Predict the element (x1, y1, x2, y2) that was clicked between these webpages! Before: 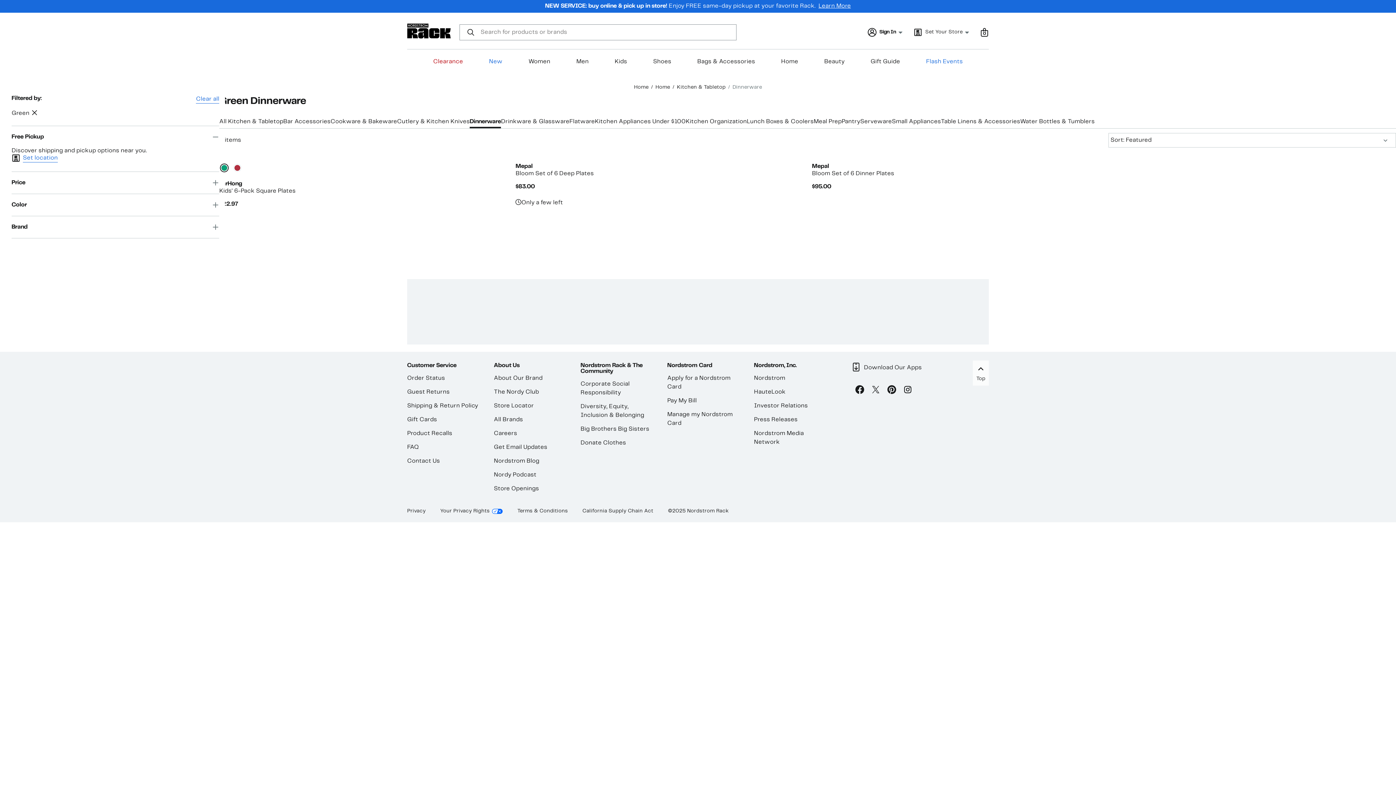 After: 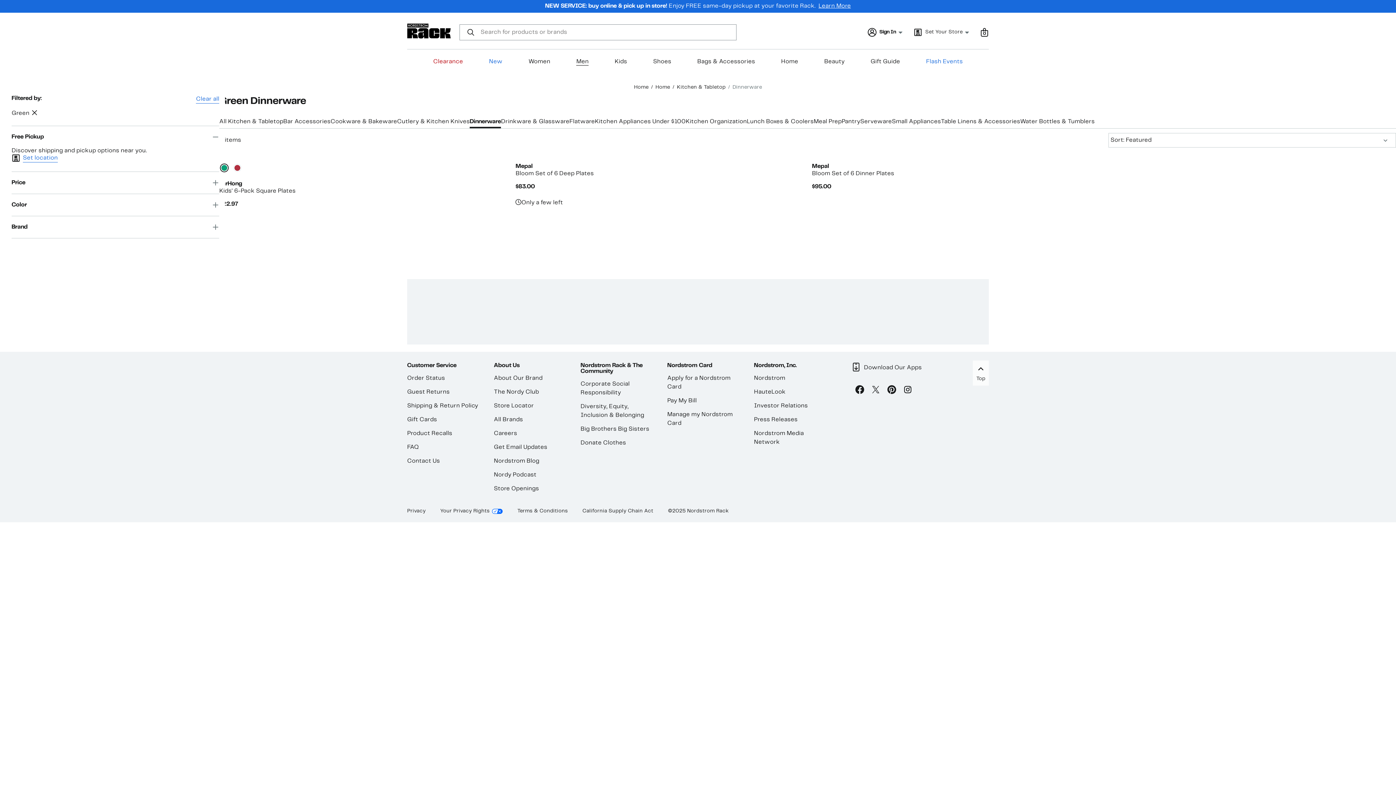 Action: label: Men bbox: (576, 58, 588, 65)